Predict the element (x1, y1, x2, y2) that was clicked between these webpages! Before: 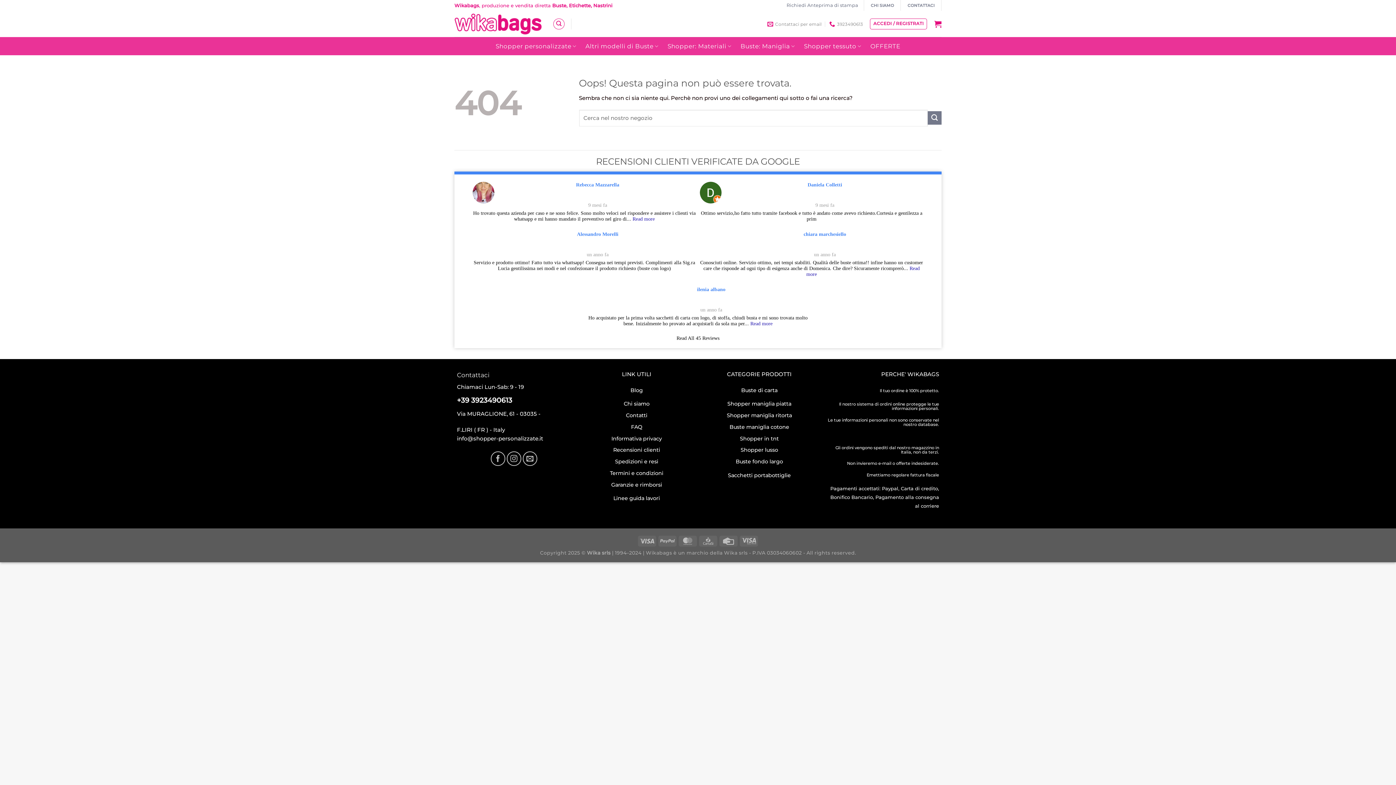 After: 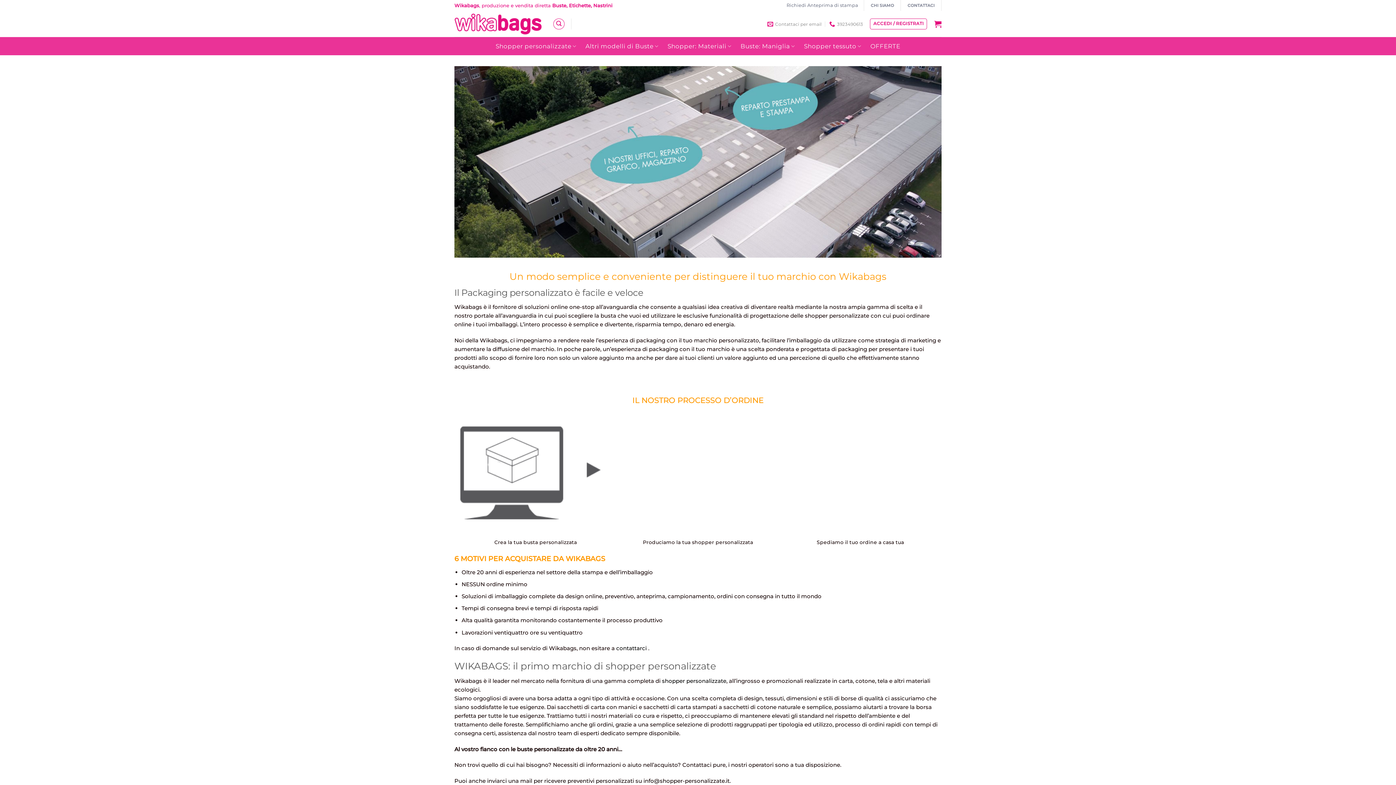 Action: label: Chi siamo bbox: (623, 400, 649, 407)